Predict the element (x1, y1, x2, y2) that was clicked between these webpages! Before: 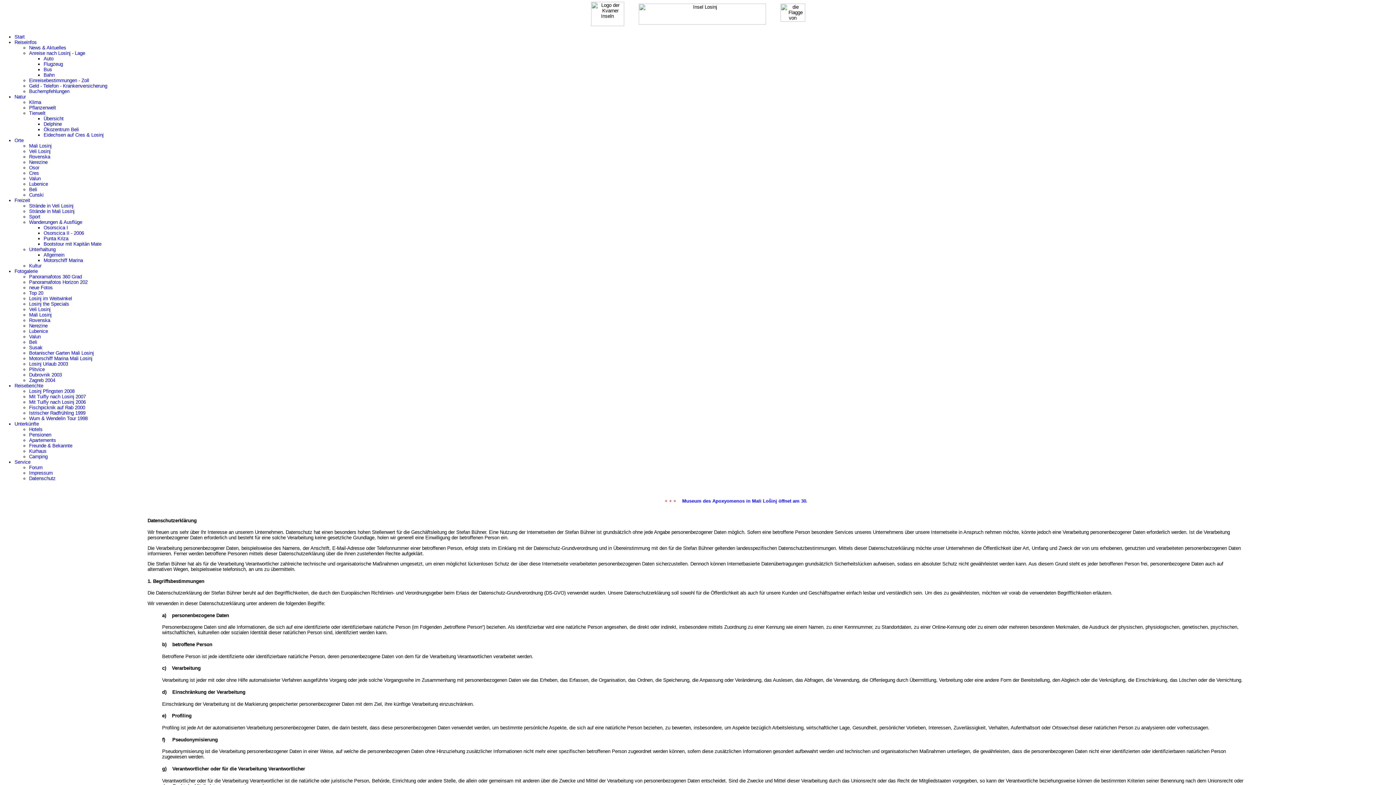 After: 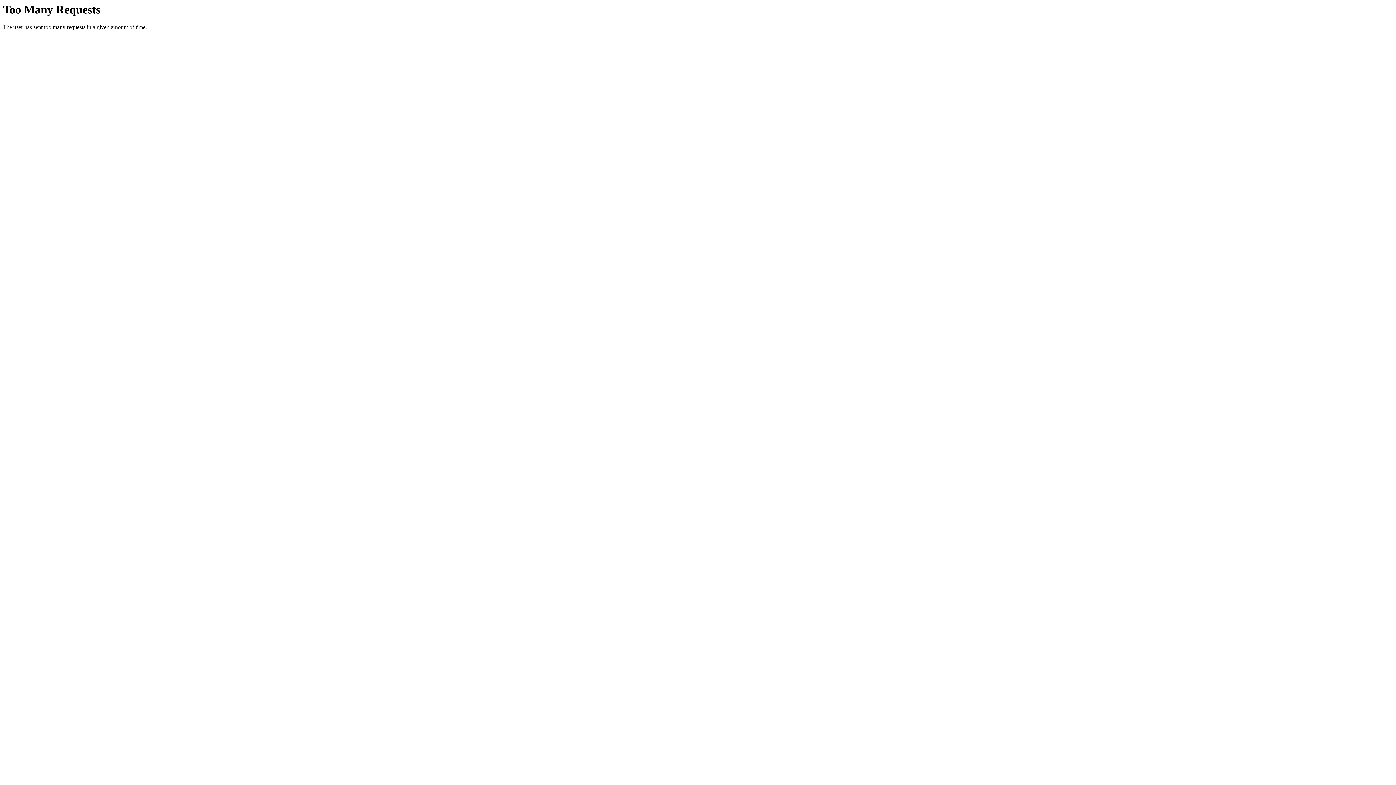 Action: label: Unterkünfte bbox: (14, 421, 38, 426)